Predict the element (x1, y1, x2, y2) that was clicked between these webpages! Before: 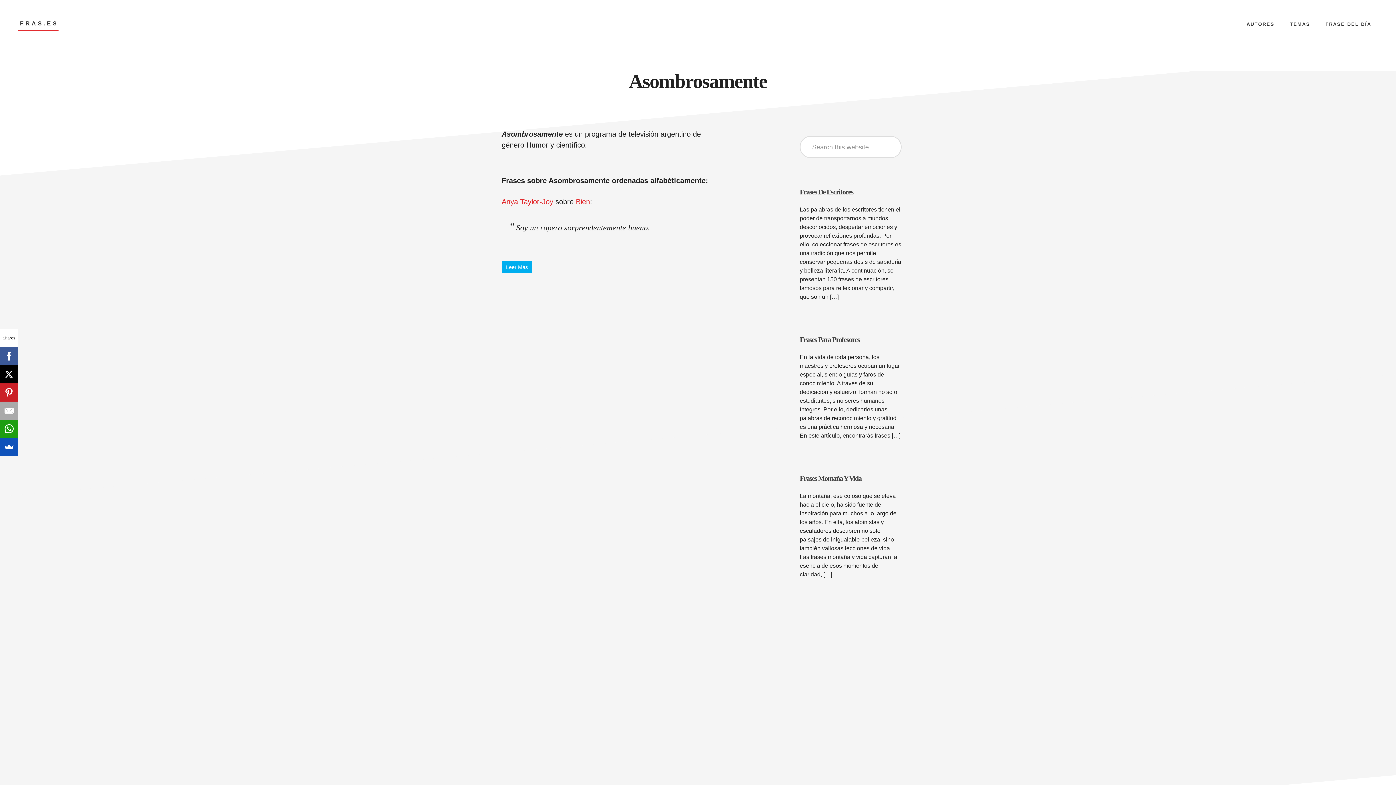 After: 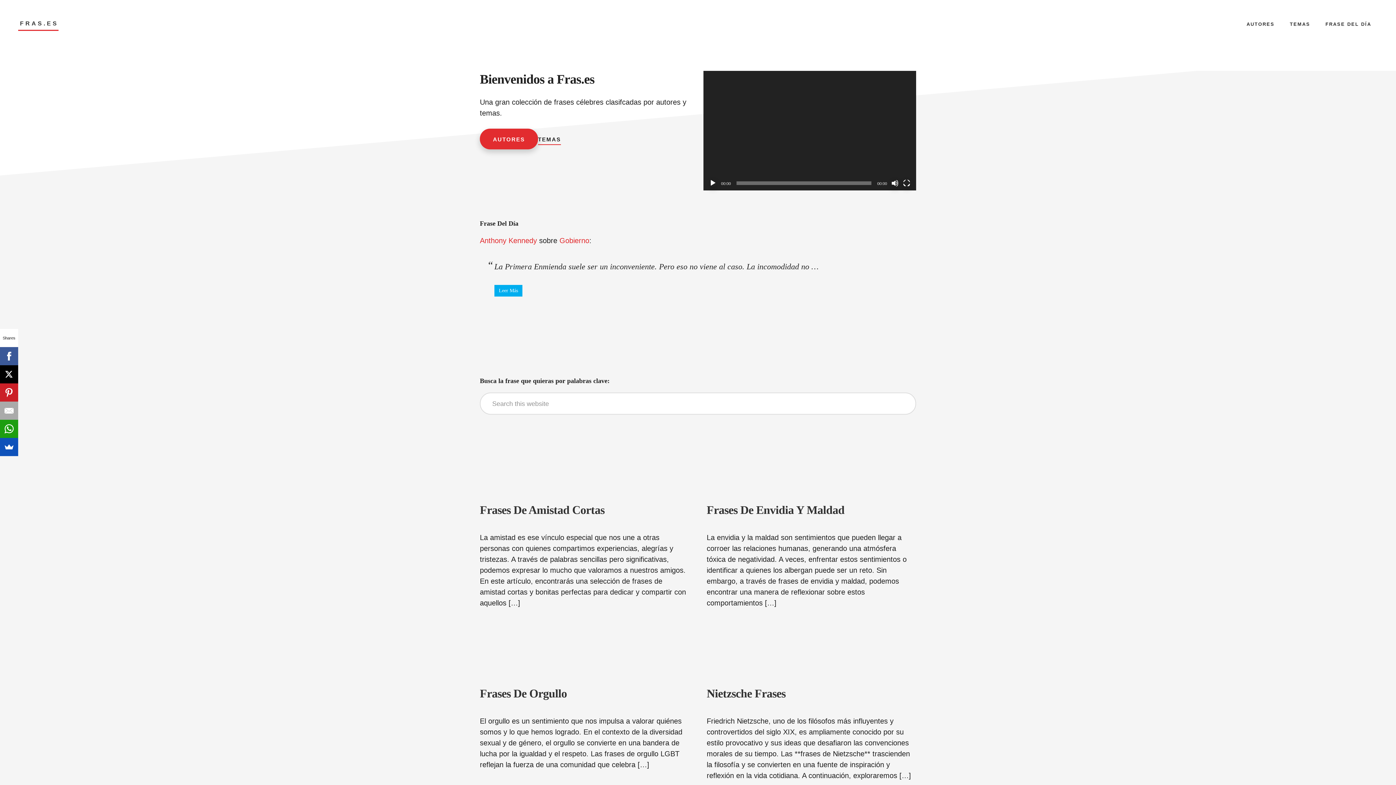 Action: label: FRAS.ES bbox: (18, 20, 58, 30)